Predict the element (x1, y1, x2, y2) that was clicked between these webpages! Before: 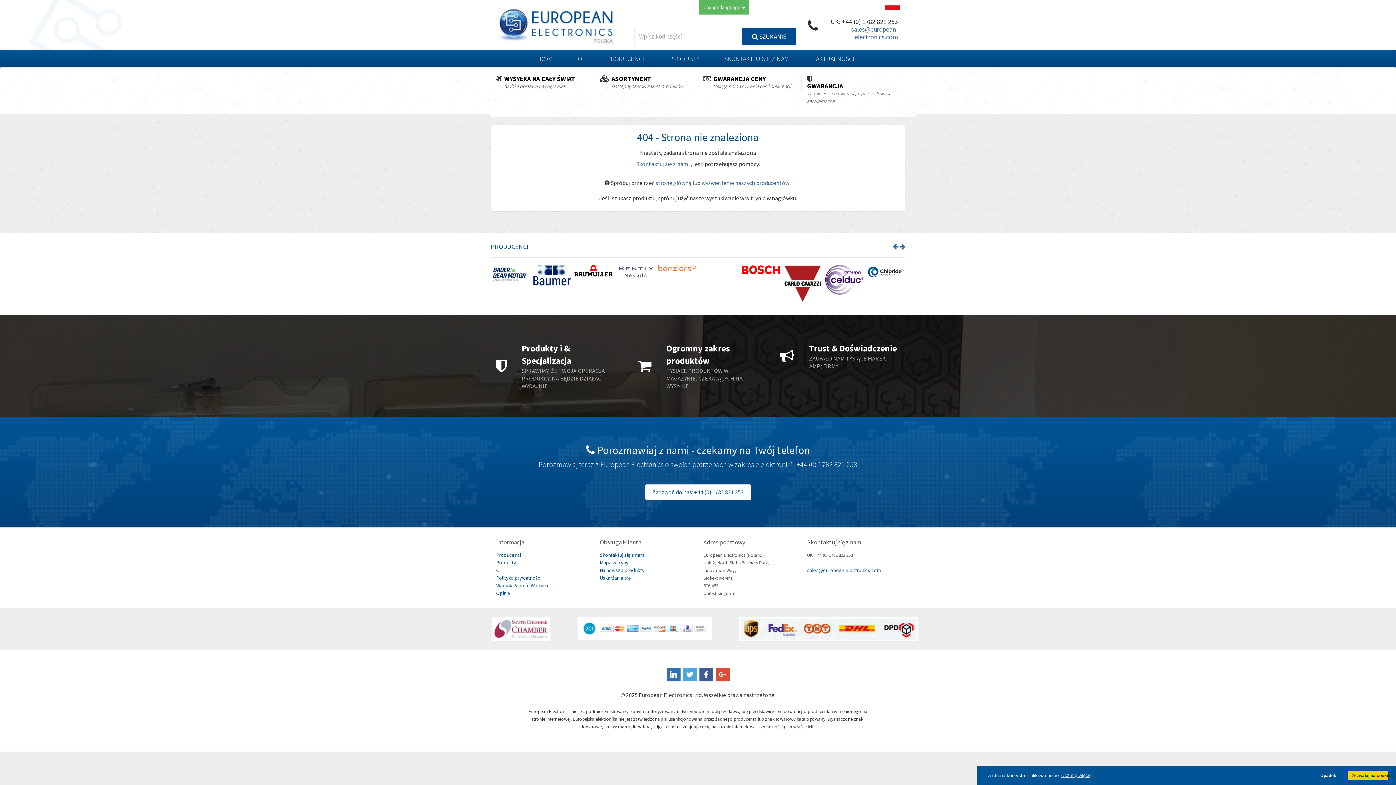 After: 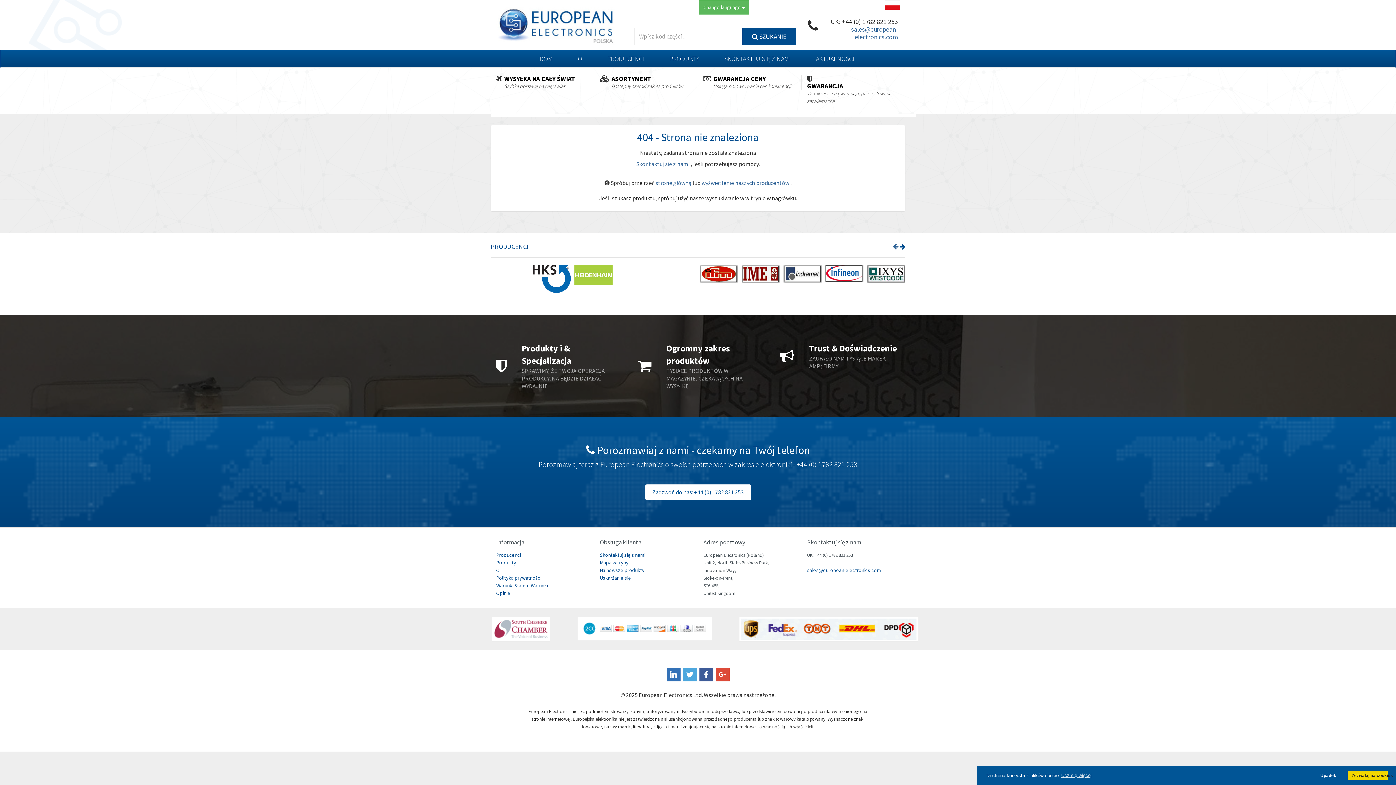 Action: bbox: (900, 241, 905, 252)